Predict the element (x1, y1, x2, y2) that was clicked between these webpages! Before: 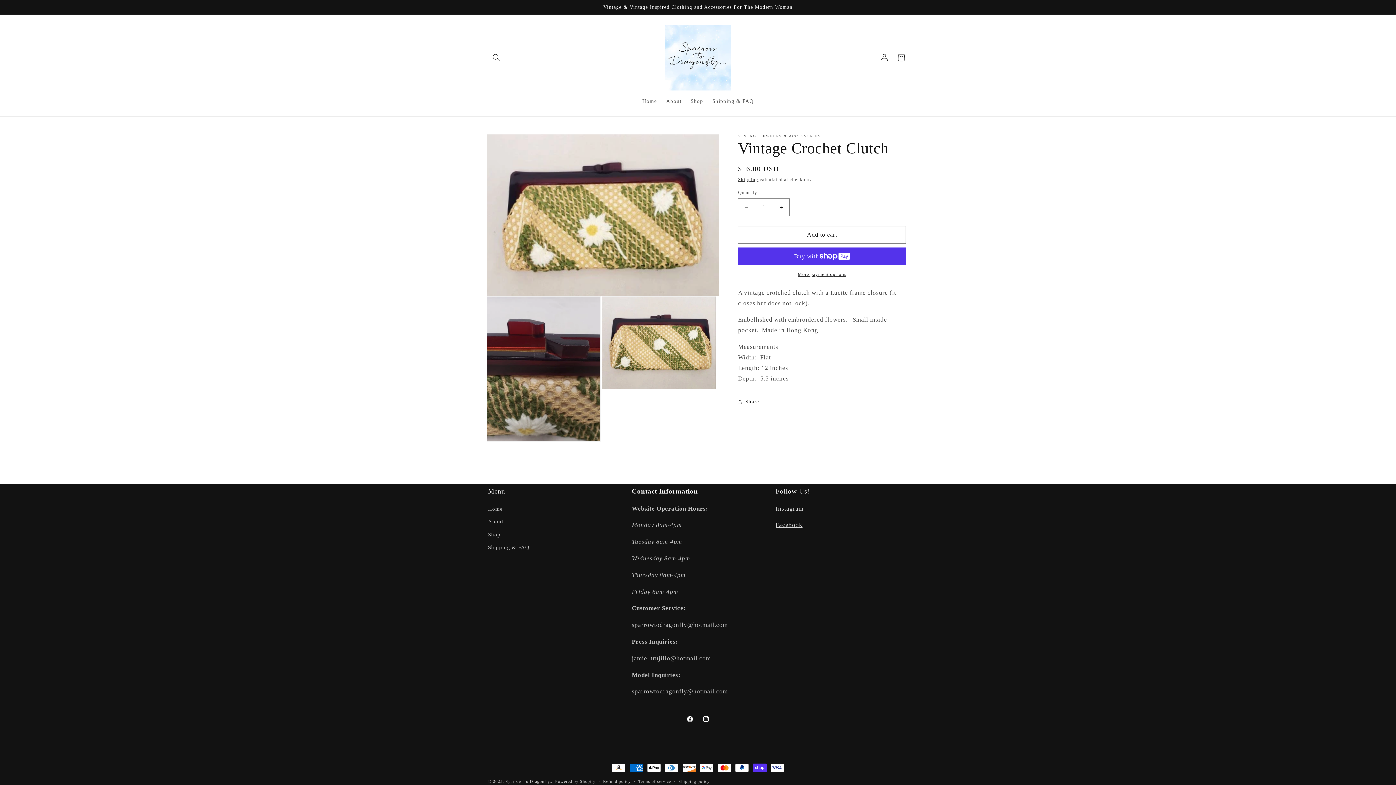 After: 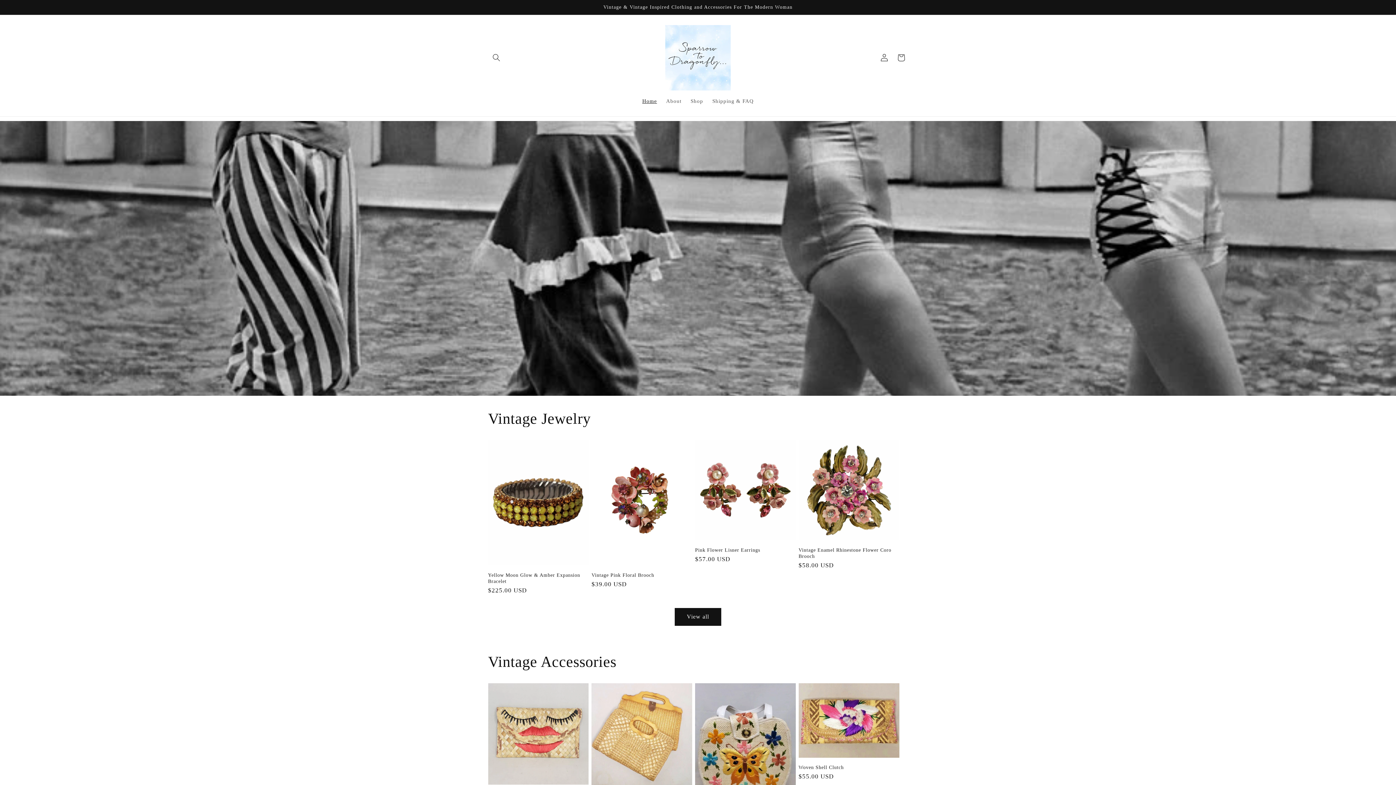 Action: bbox: (505, 779, 553, 784) label: Sparrow To Dragonfly...